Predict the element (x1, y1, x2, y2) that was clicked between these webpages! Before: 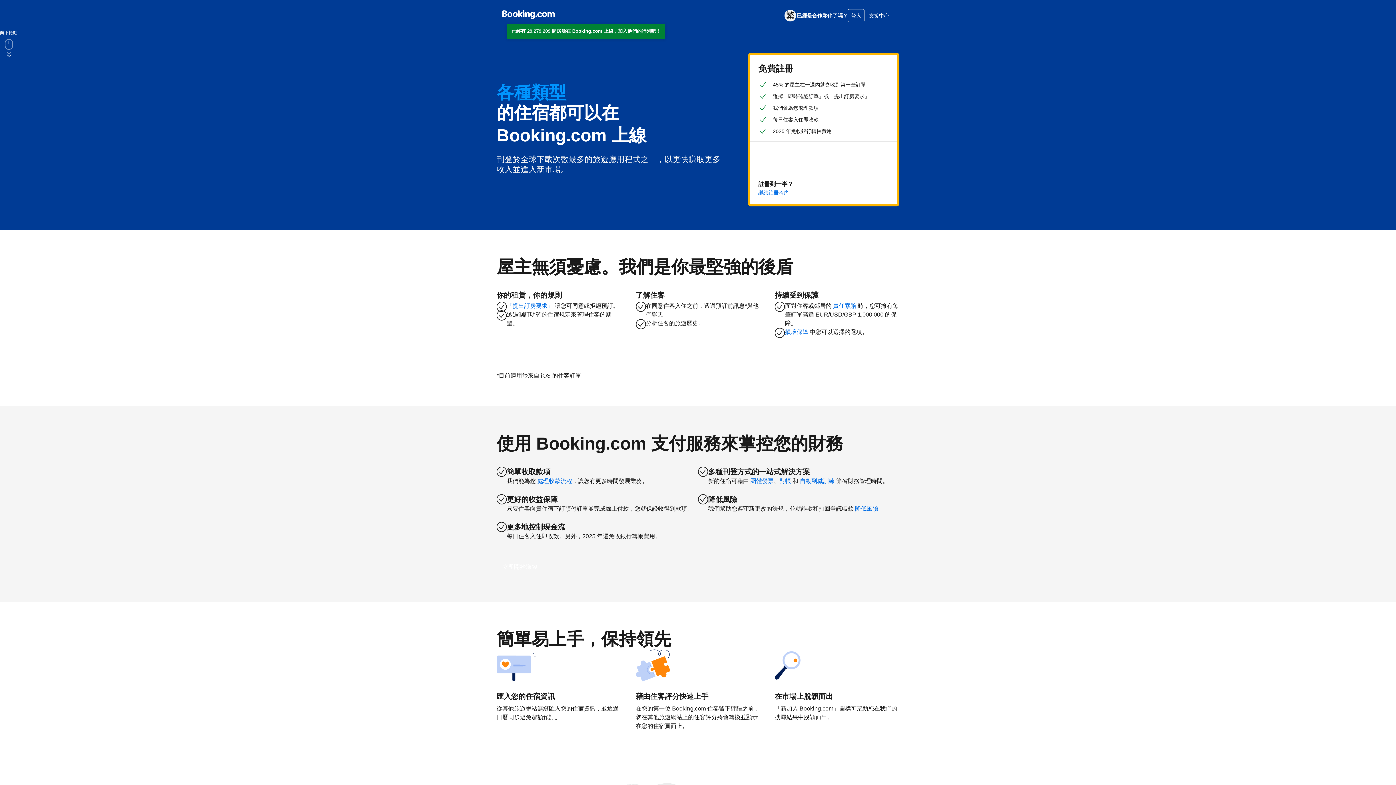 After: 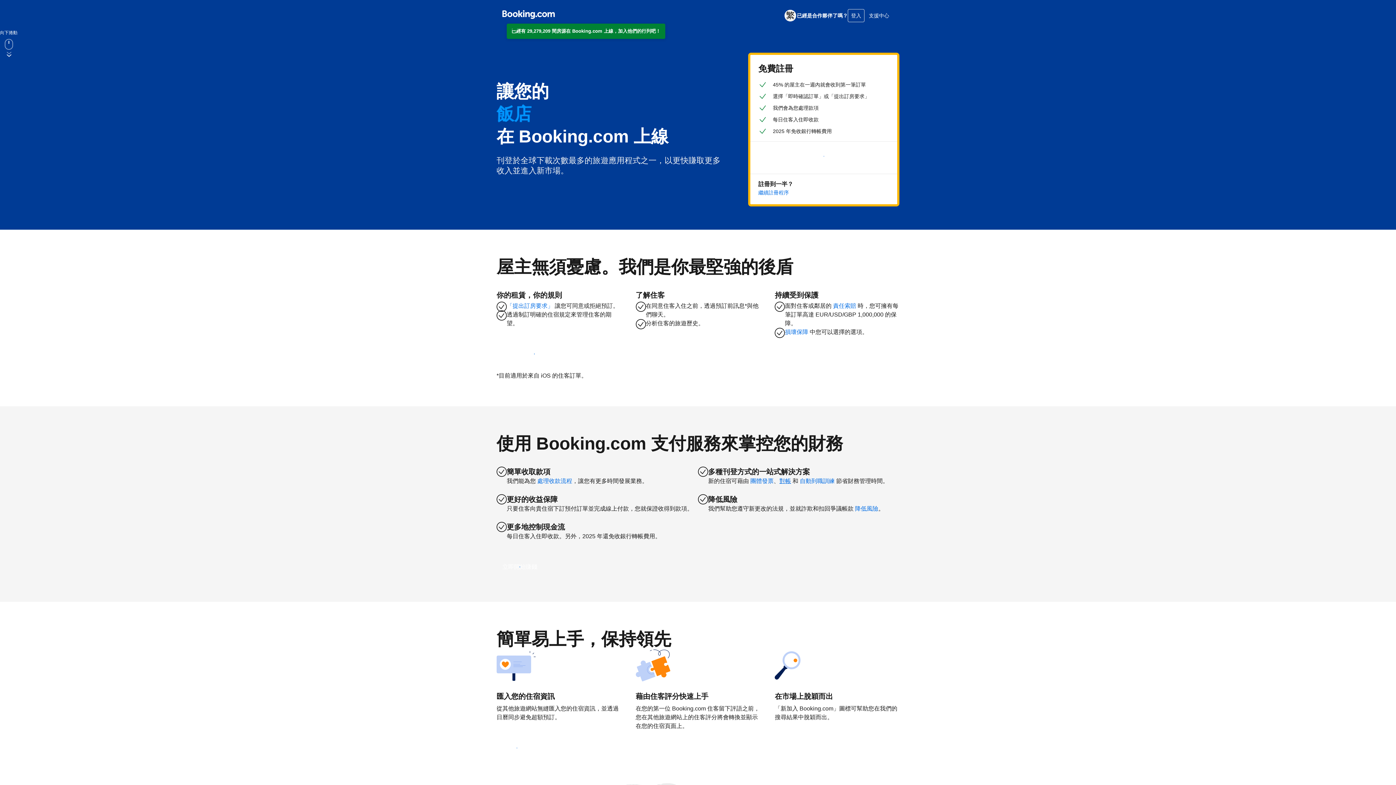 Action: label: 對帳 bbox: (779, 477, 791, 485)